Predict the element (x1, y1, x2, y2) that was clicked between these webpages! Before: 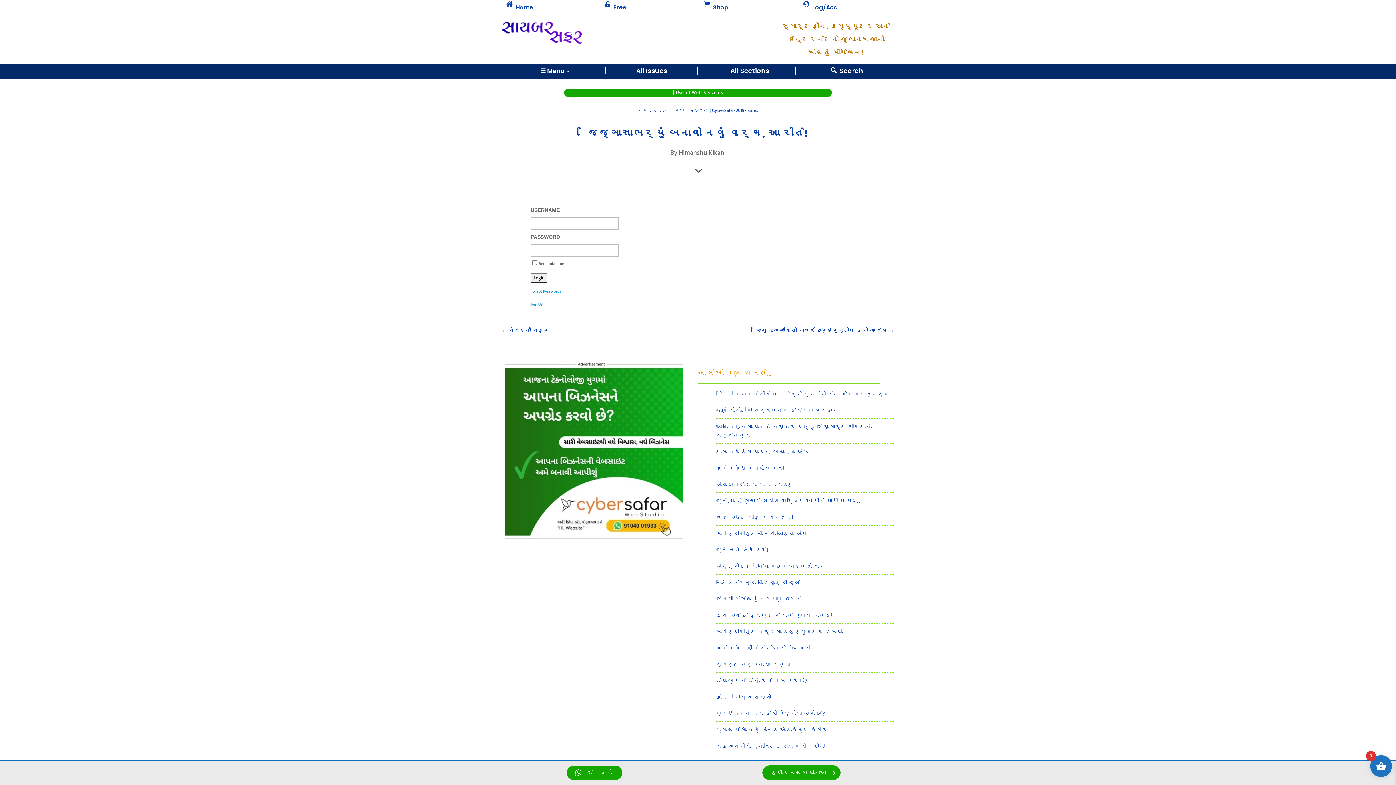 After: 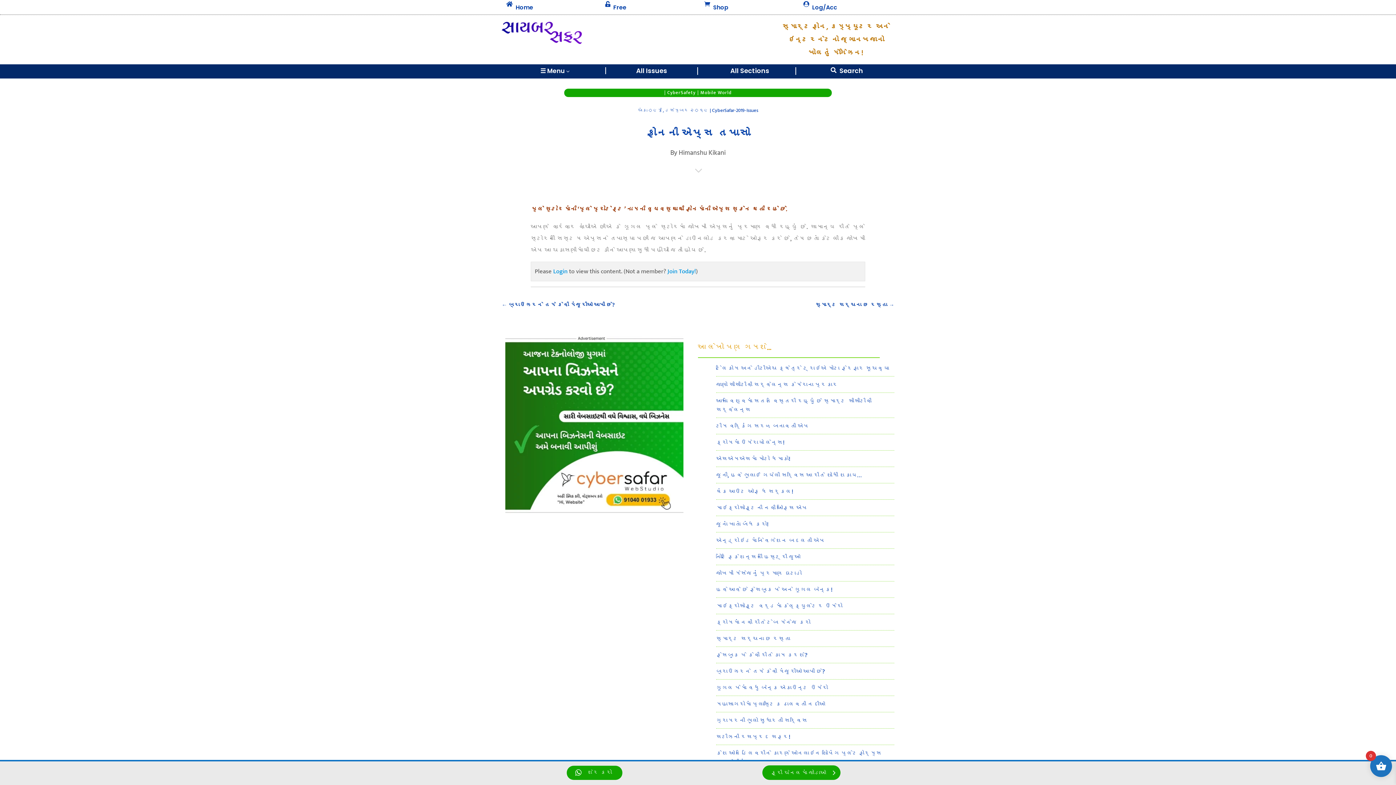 Action: bbox: (716, 692, 771, 701) label: ફોનની એપ્સ તપાસો